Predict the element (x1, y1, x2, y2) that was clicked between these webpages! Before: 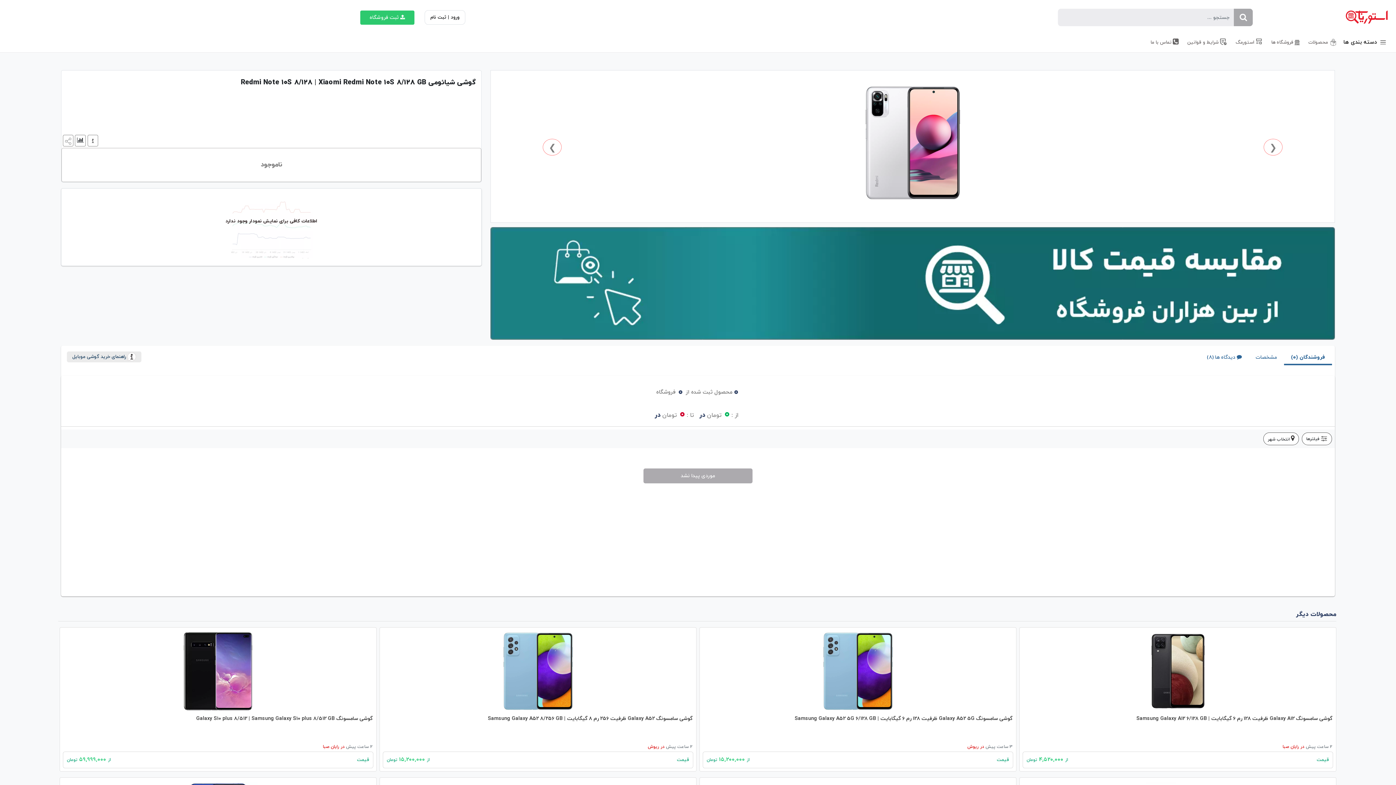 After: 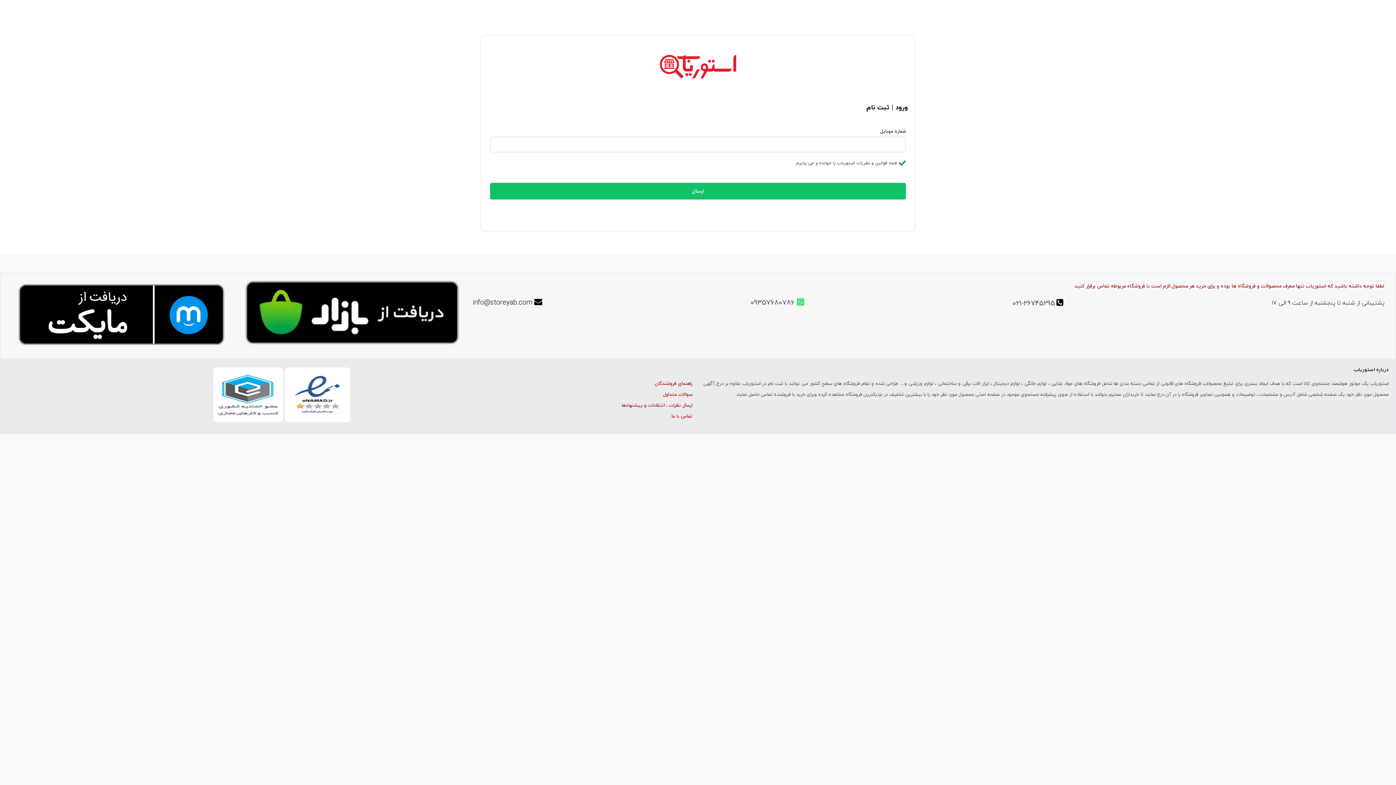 Action: bbox: (423, 10, 465, 24) label: ورود | ثبت نام